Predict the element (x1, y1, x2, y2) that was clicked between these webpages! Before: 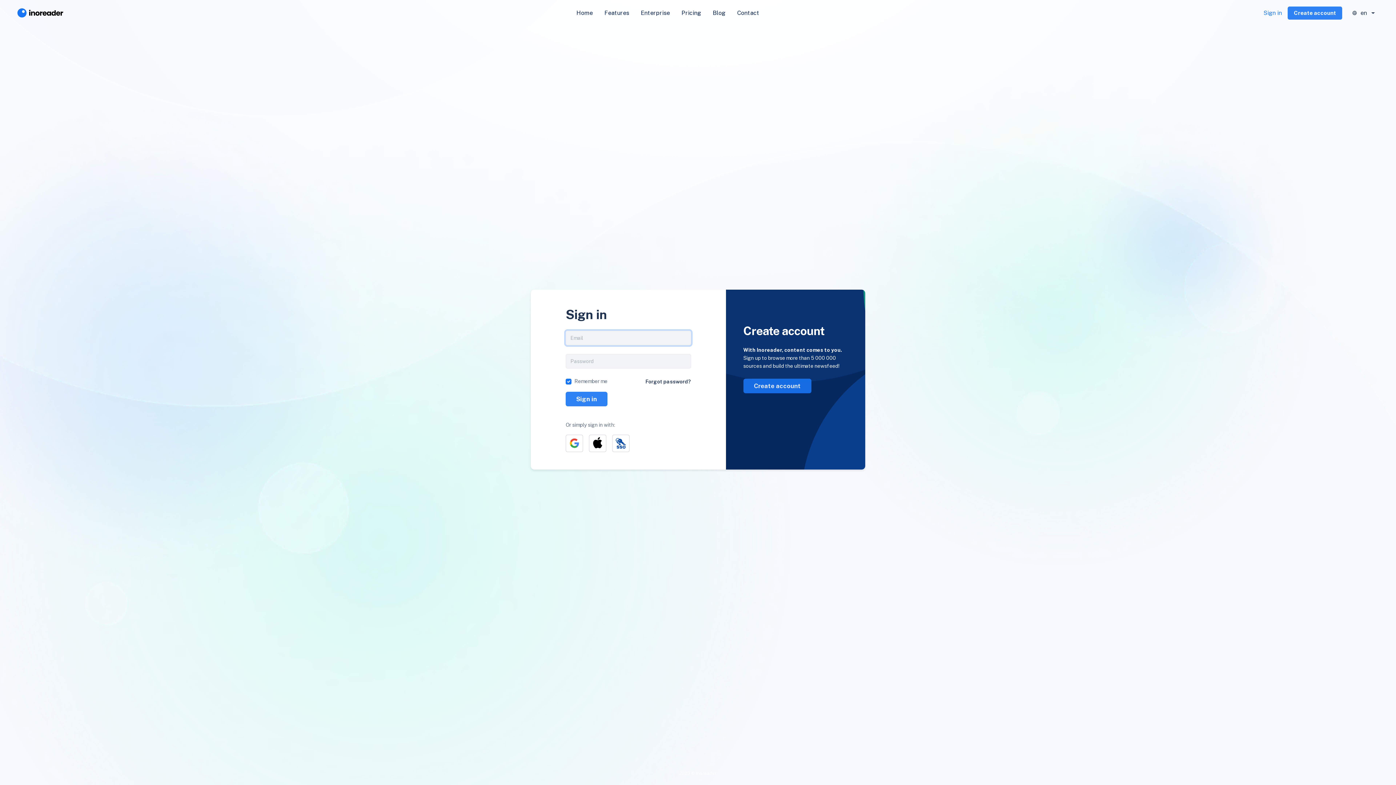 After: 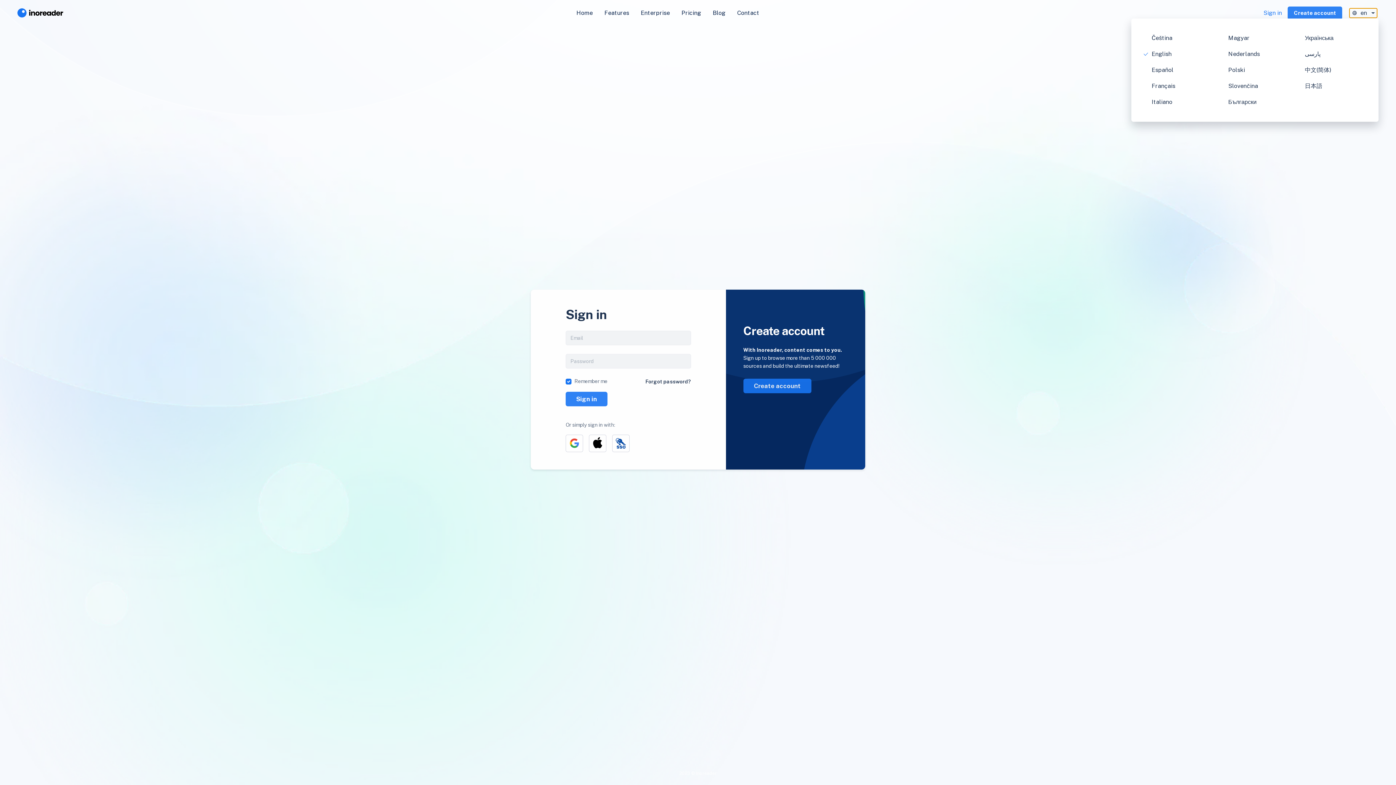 Action: label: en bbox: (1349, 8, 1377, 17)